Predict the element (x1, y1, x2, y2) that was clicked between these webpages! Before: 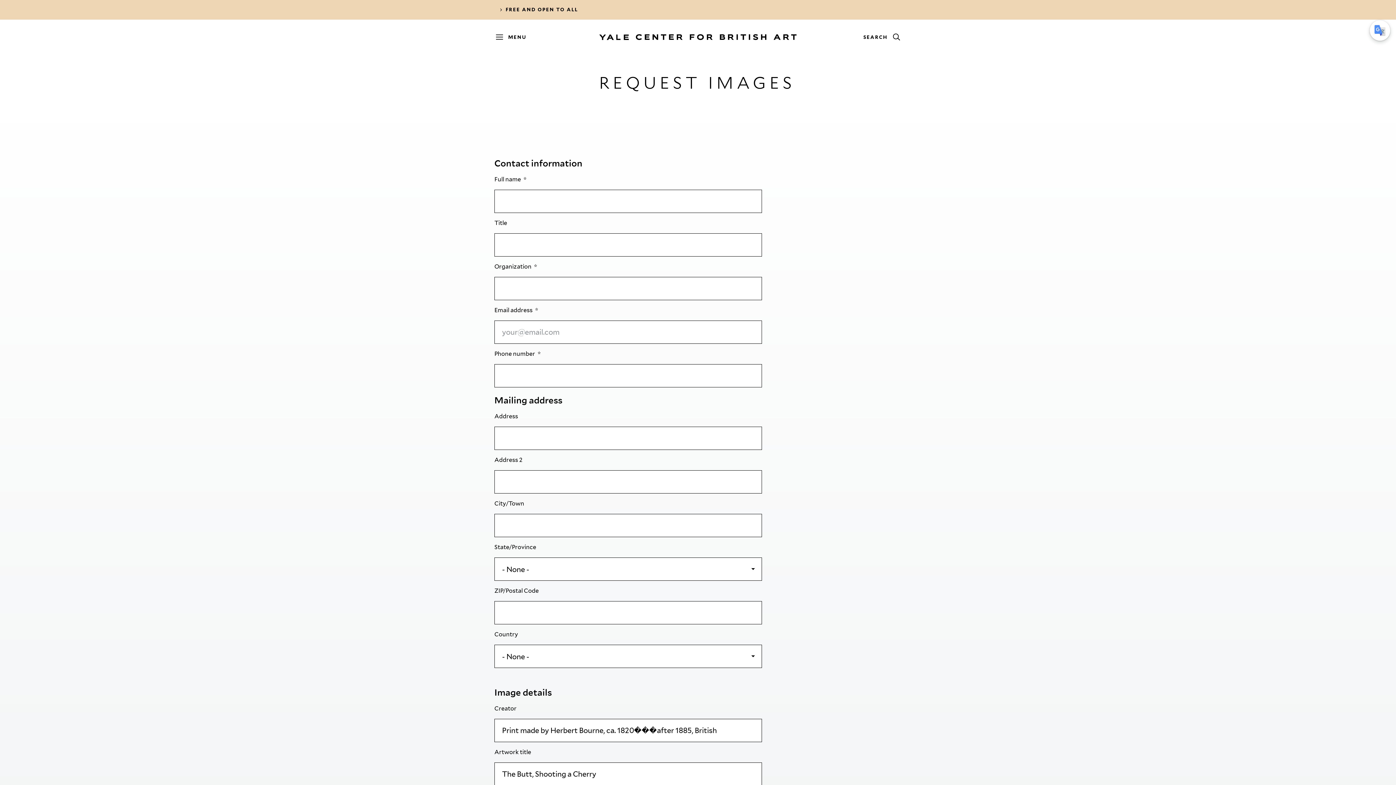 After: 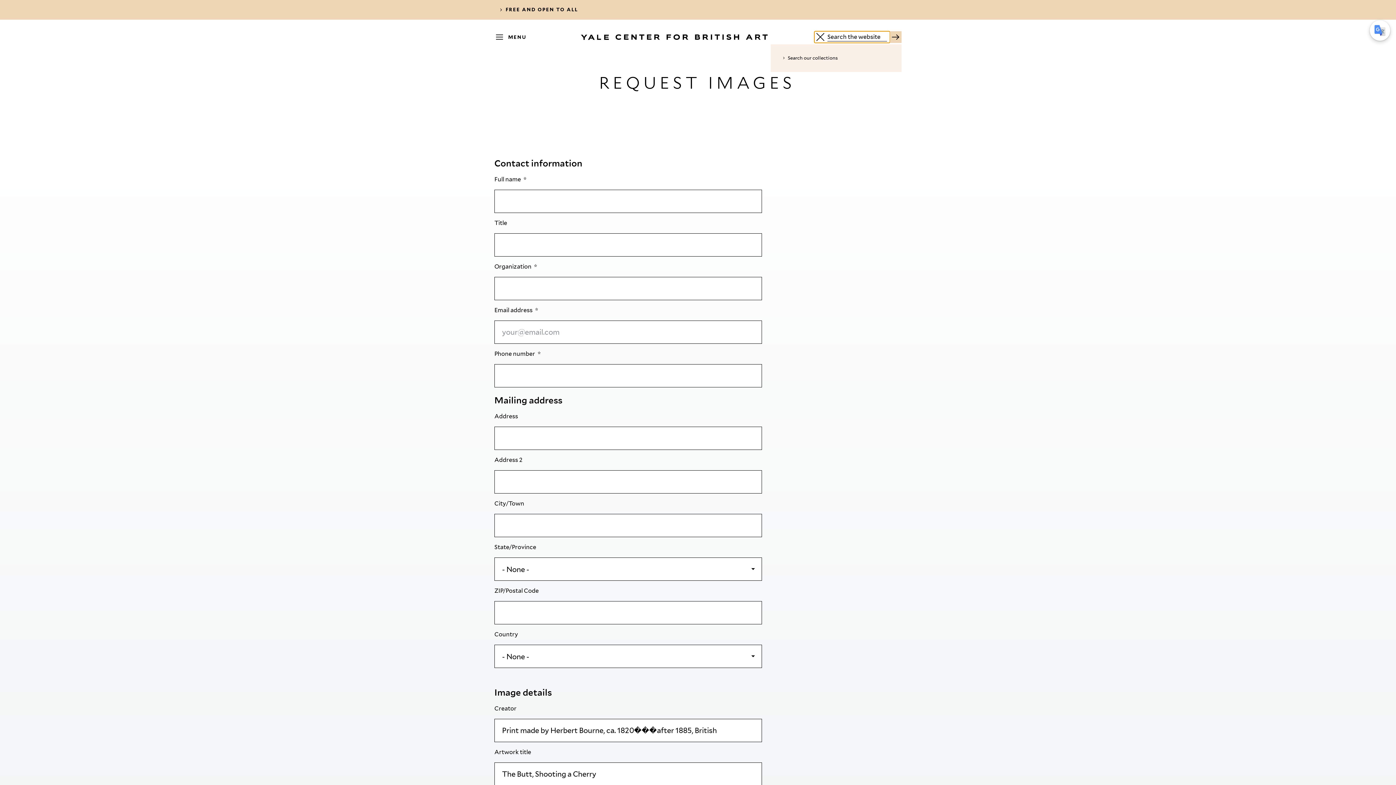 Action: label: Search bbox: (861, 31, 901, 42)